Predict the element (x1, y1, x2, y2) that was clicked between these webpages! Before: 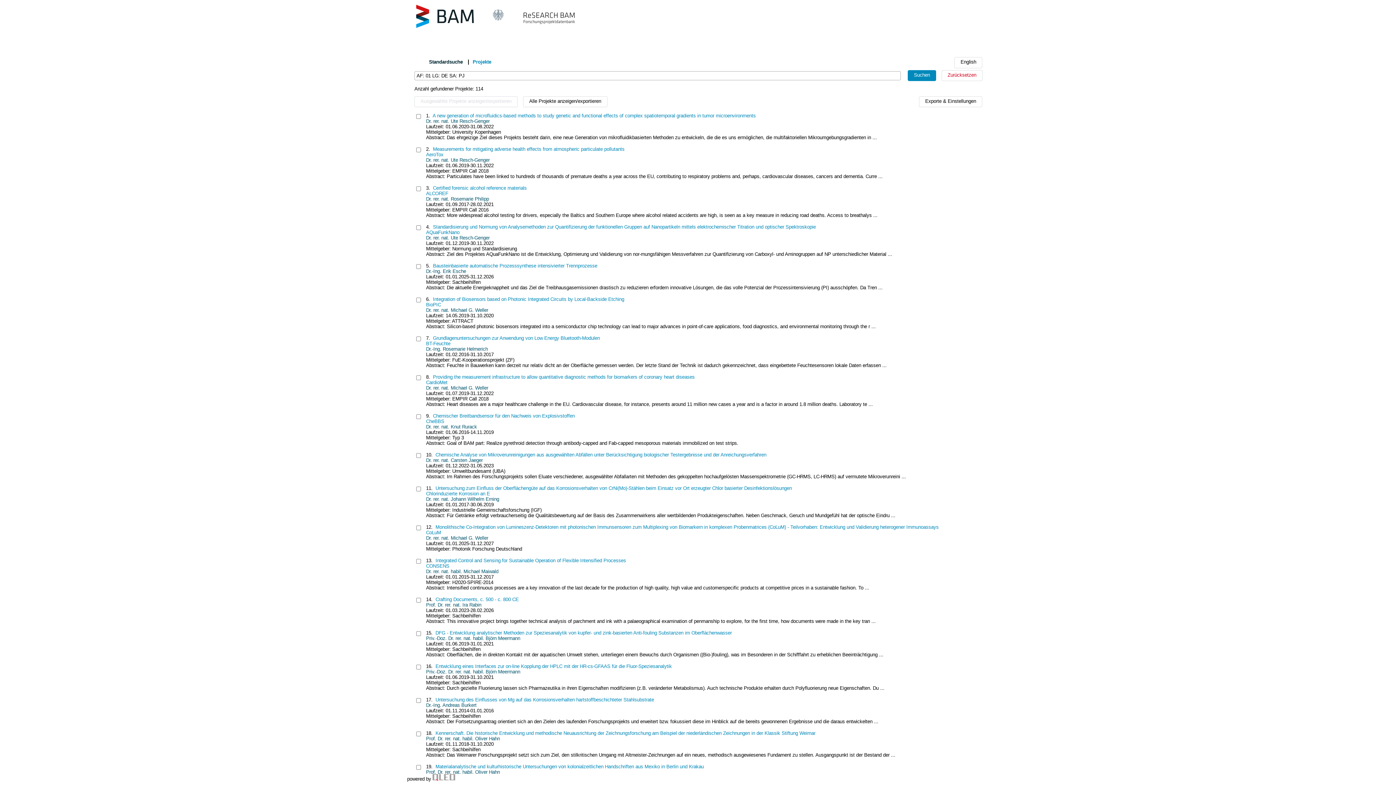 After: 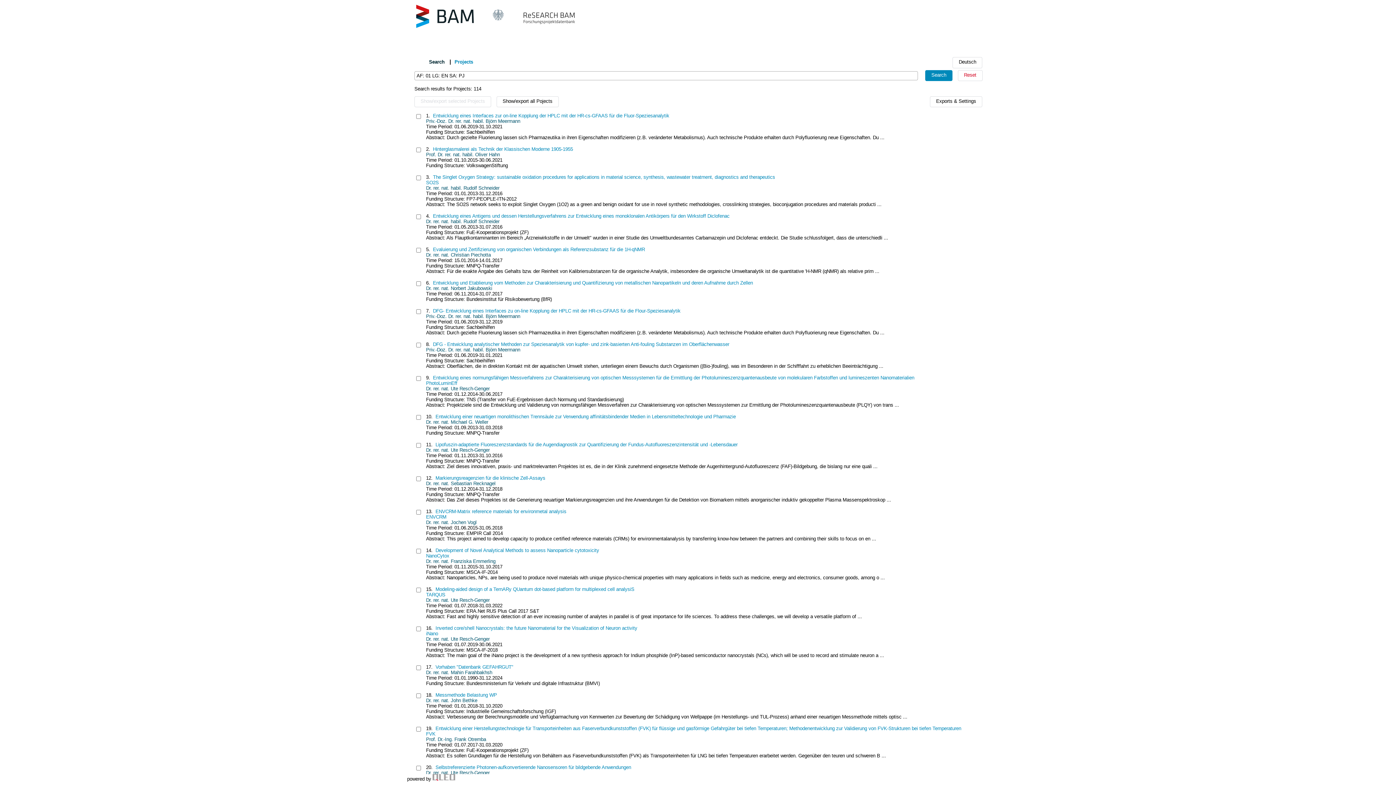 Action: bbox: (954, 57, 982, 68) label: English